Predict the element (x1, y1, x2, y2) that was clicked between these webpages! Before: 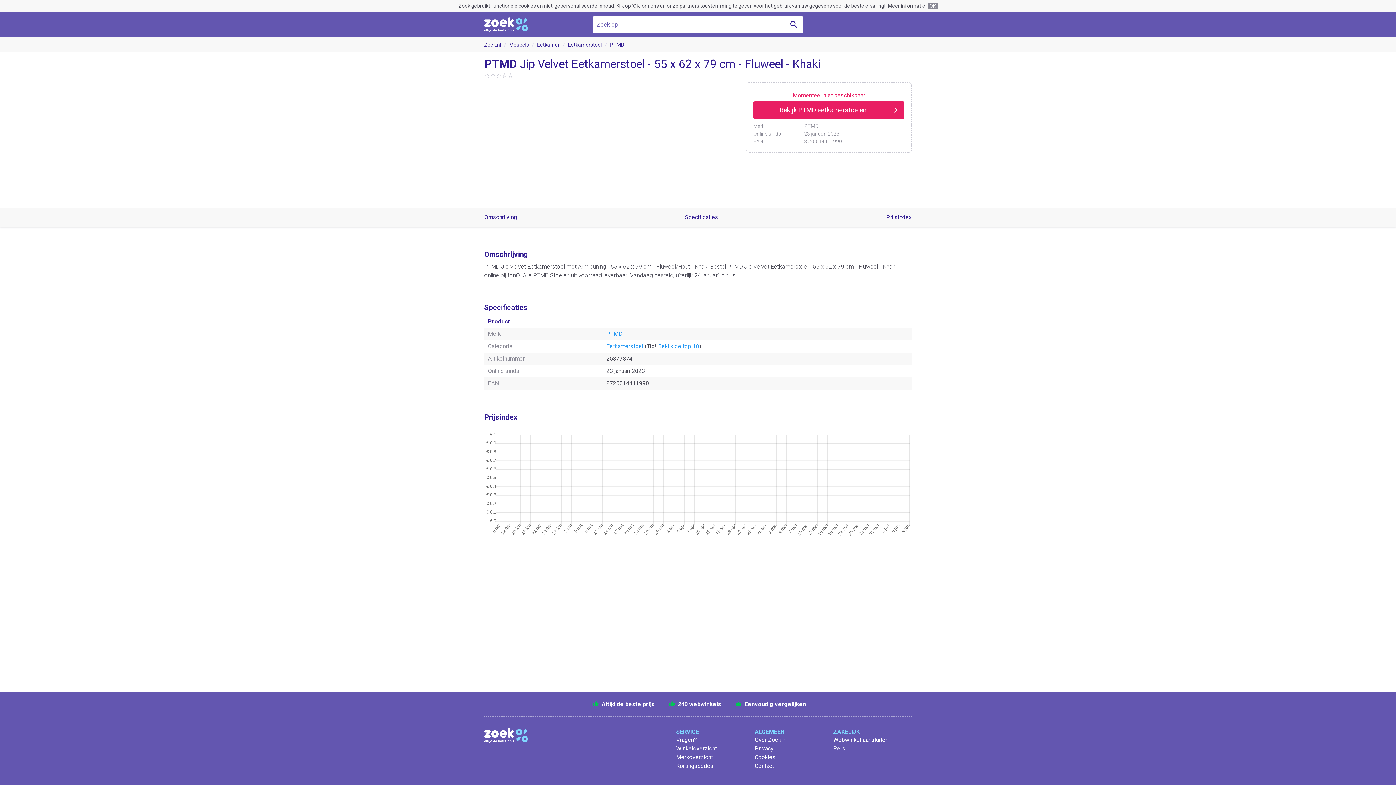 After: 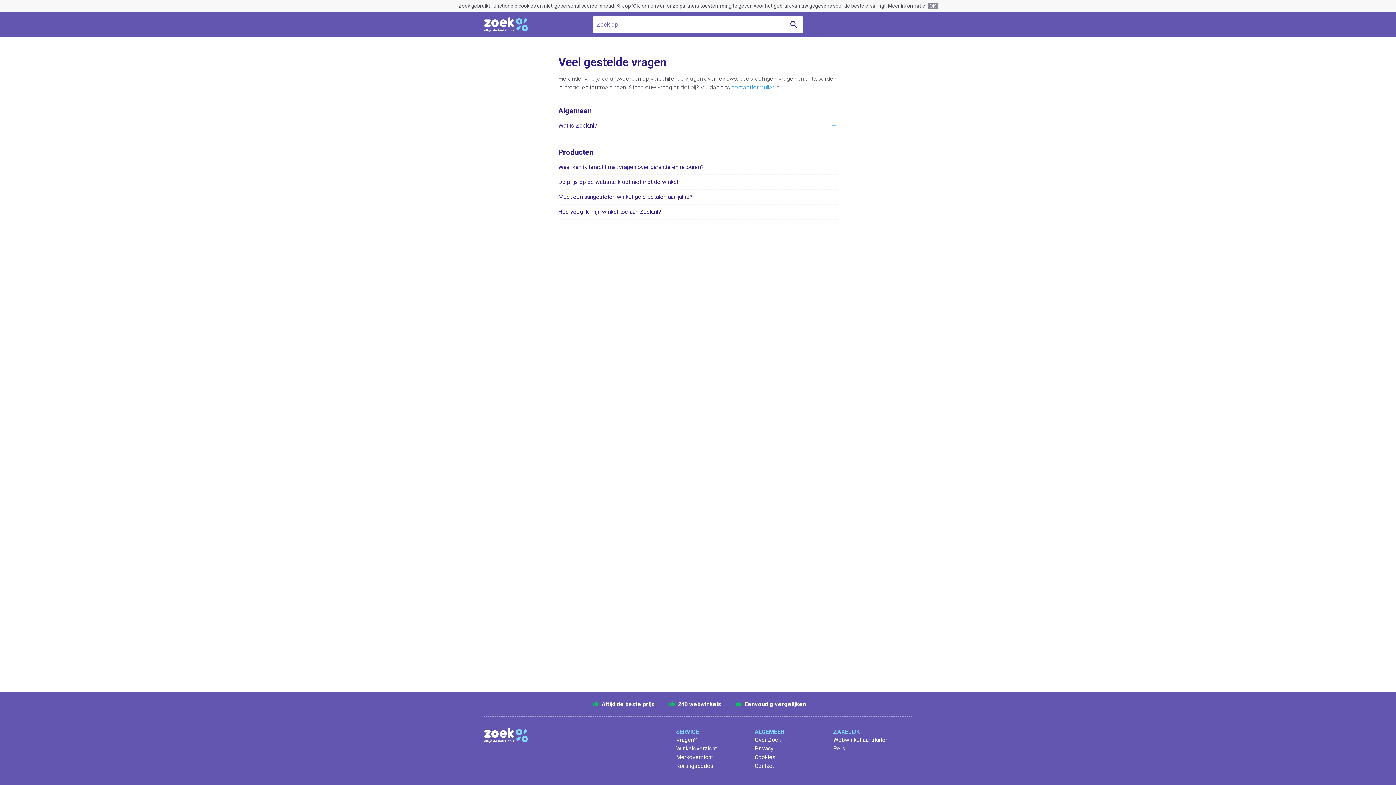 Action: bbox: (676, 736, 697, 743) label: Vragen?